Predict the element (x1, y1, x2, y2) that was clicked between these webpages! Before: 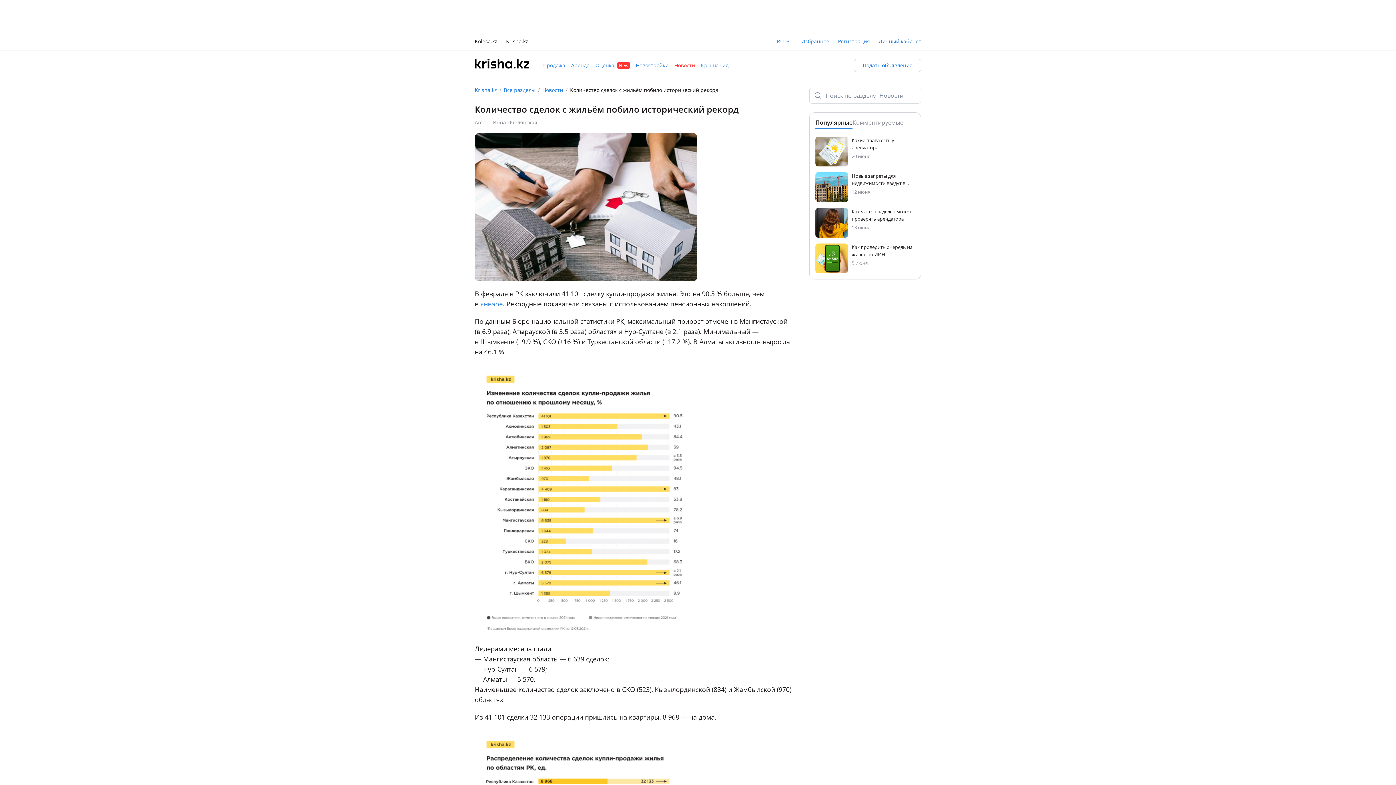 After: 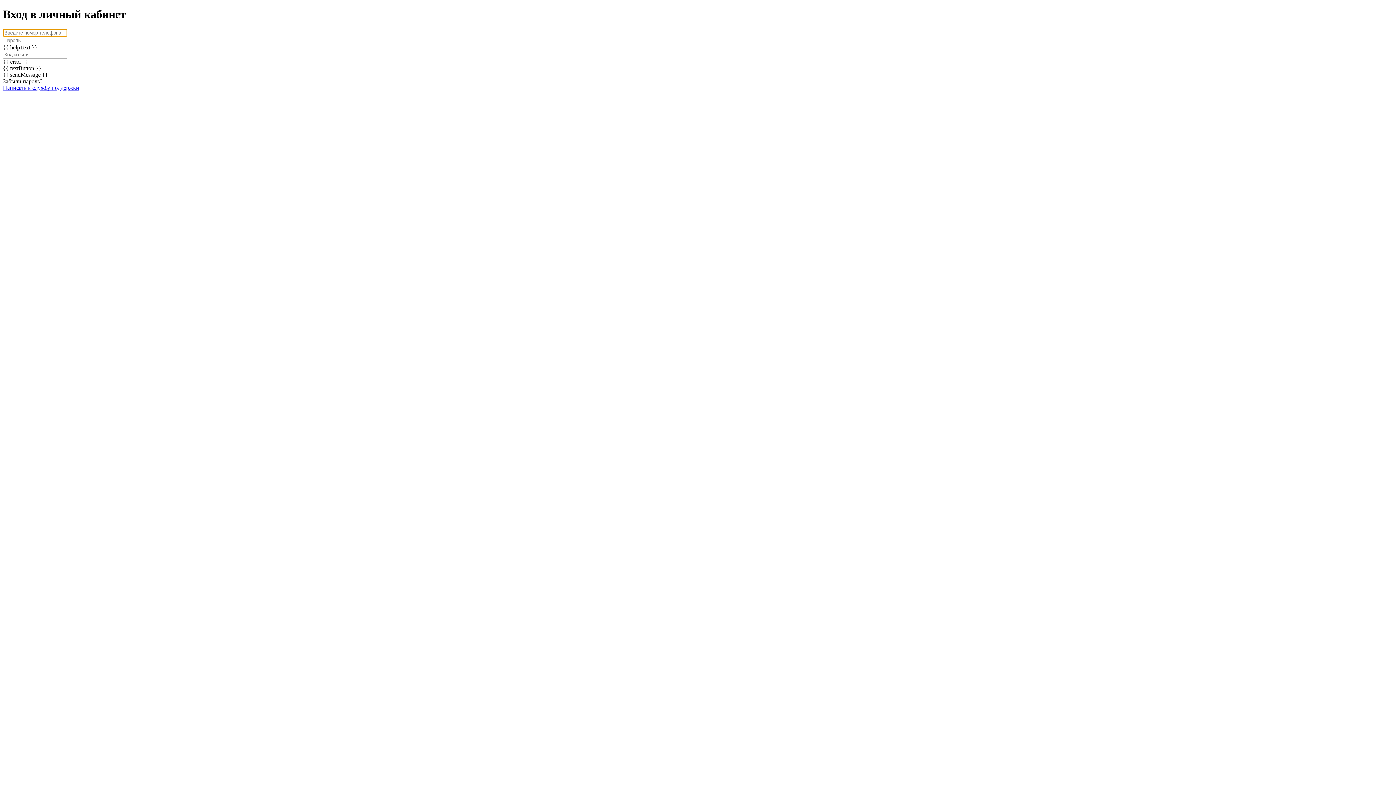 Action: label: Регистрация bbox: (838, 37, 870, 45)